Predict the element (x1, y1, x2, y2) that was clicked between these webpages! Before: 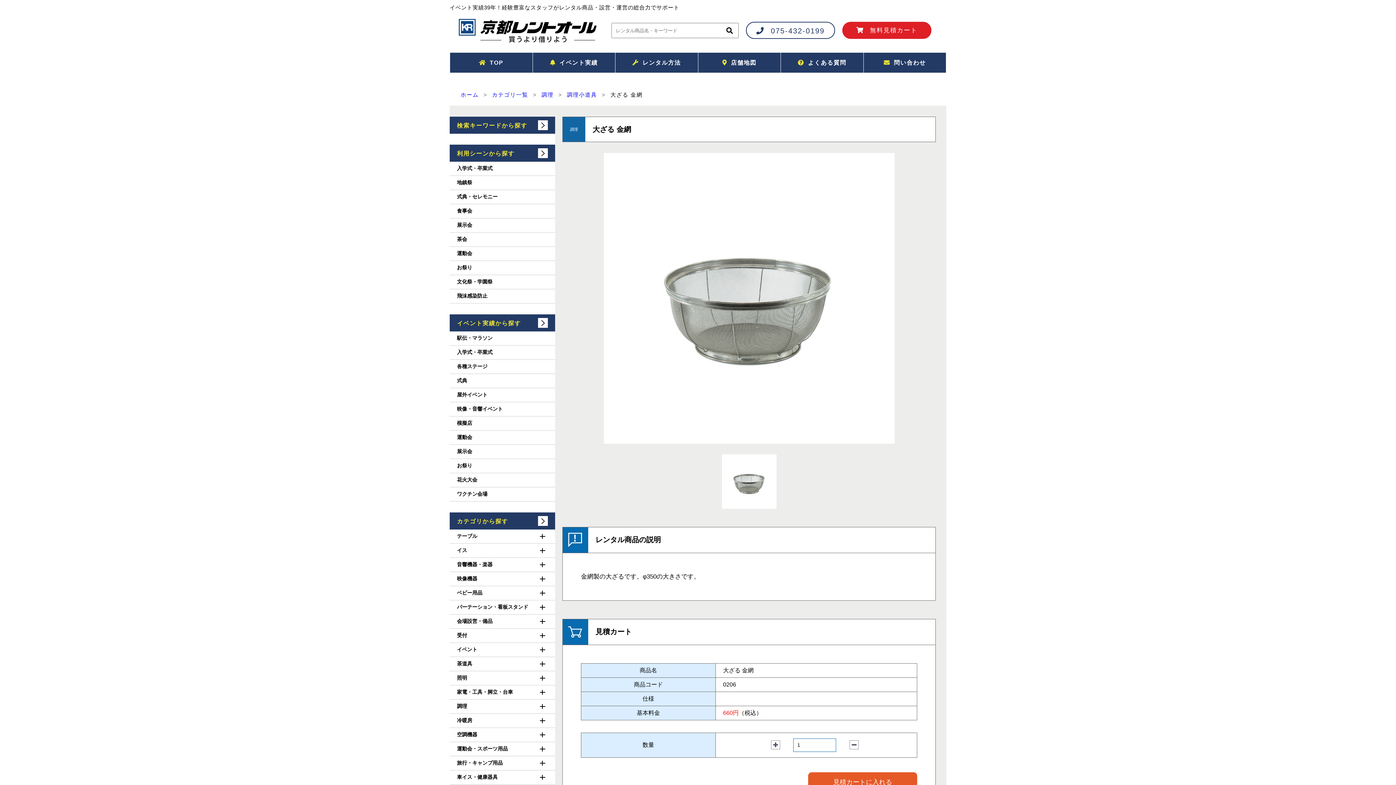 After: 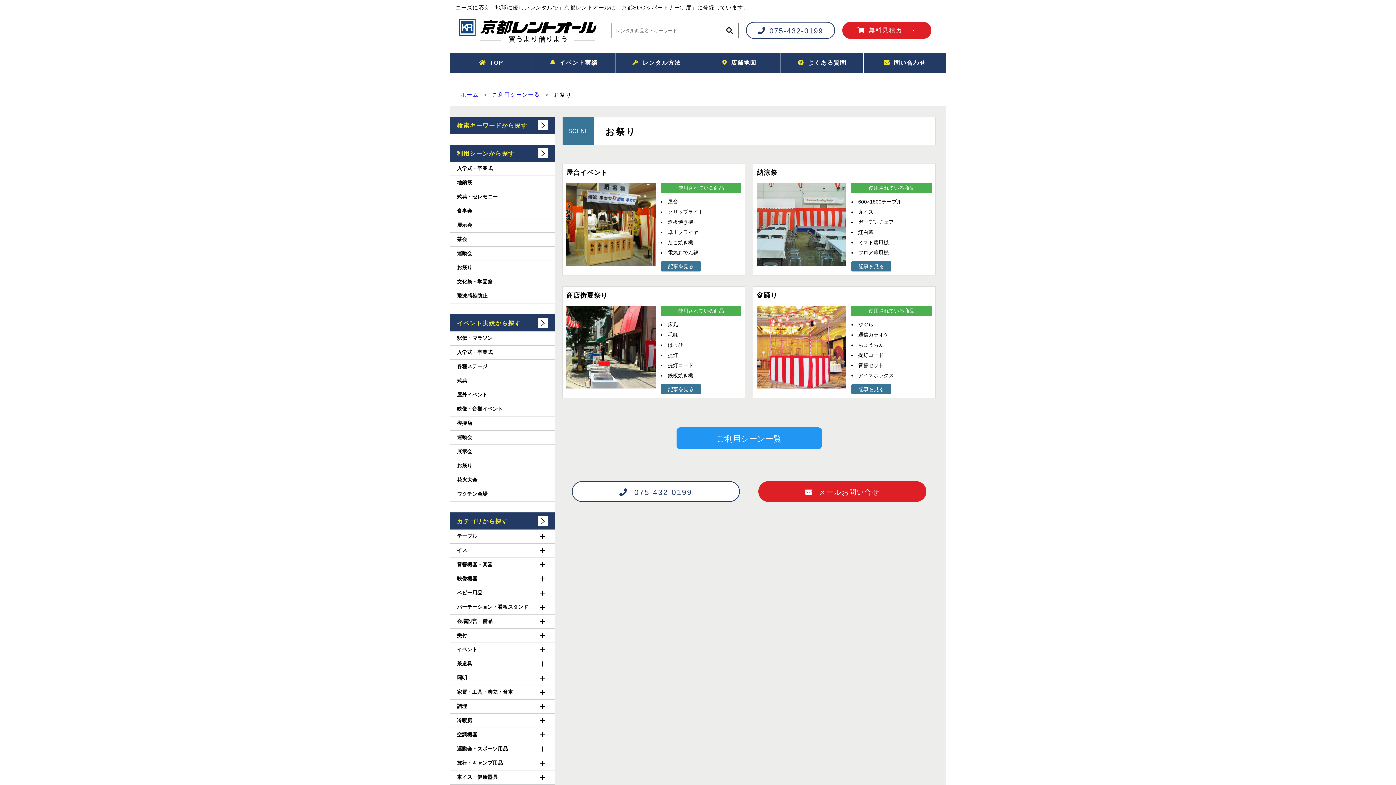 Action: bbox: (449, 261, 555, 275) label: お祭り